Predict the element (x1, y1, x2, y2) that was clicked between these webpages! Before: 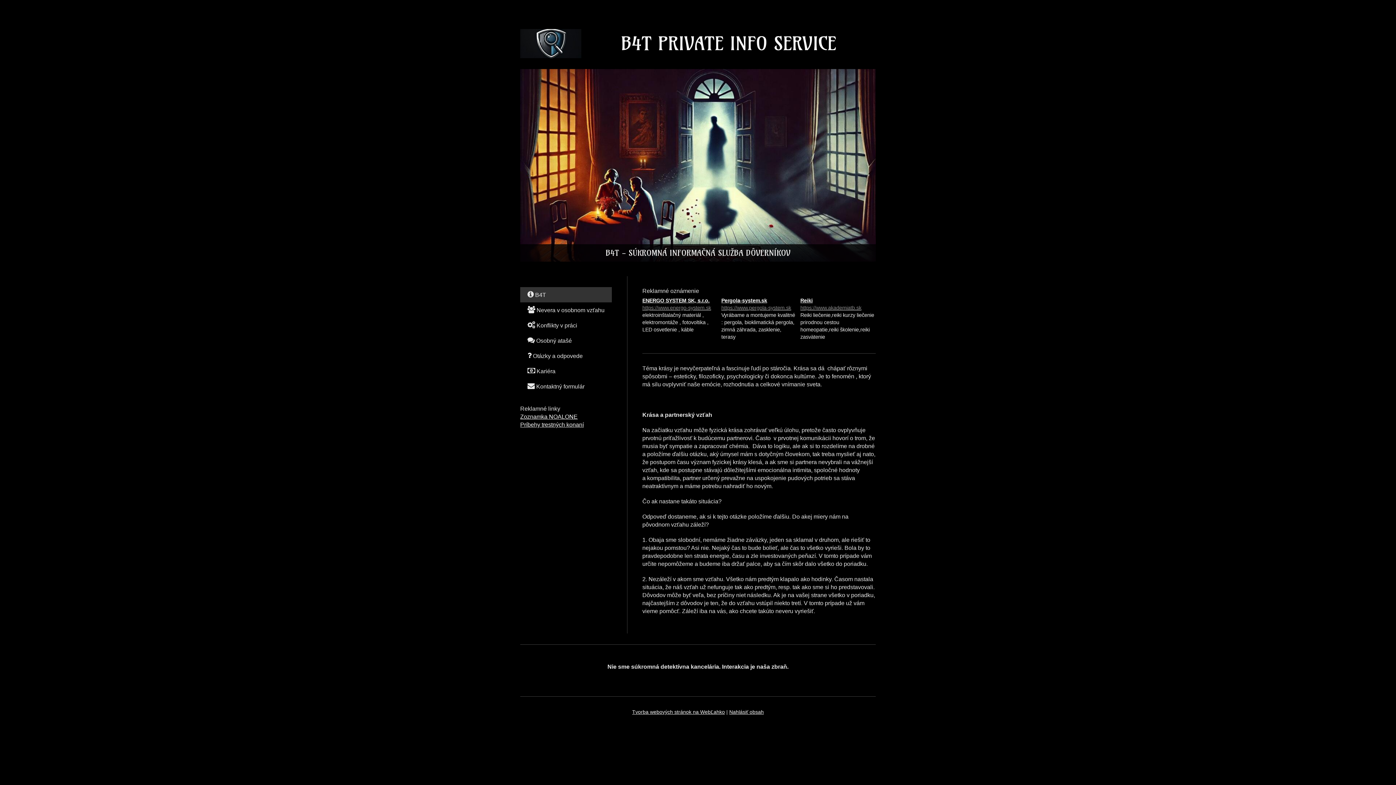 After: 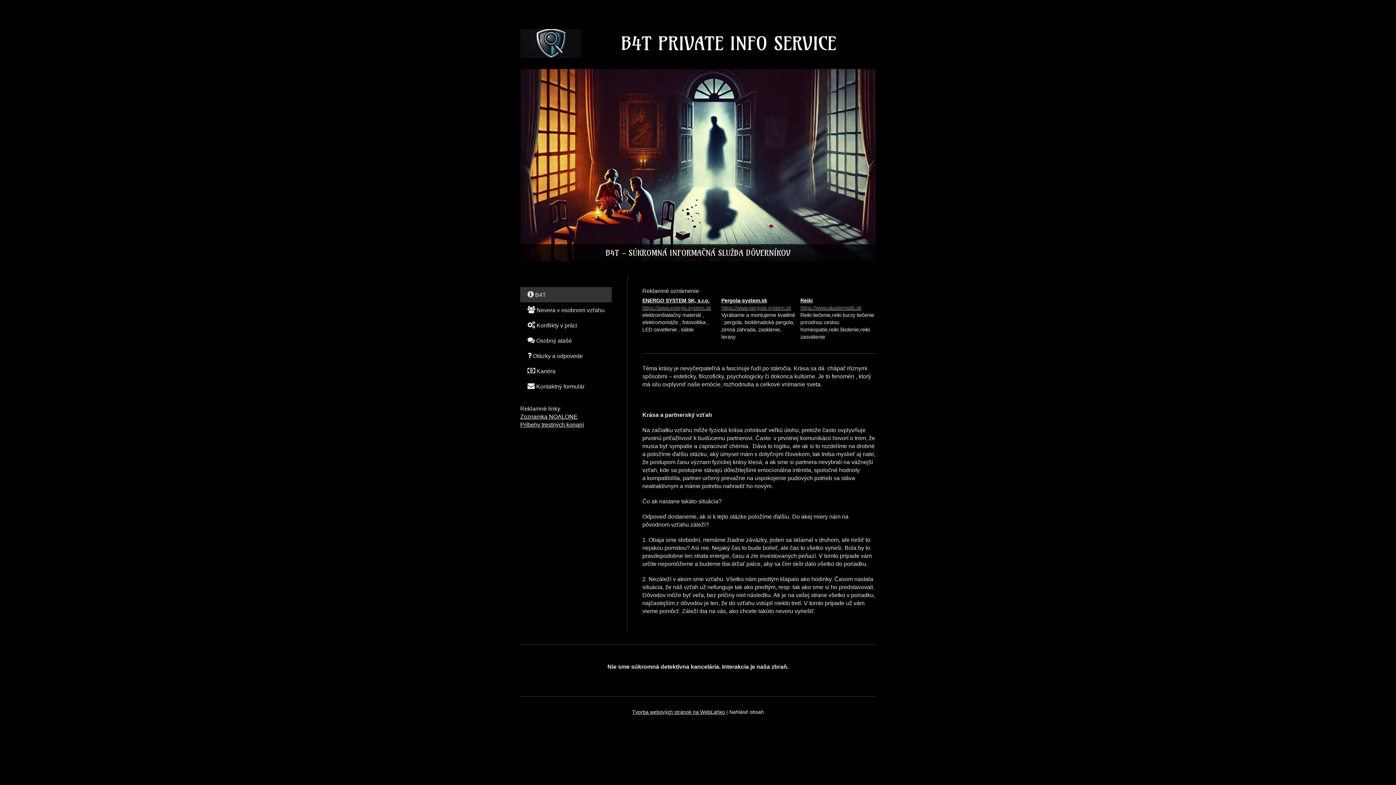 Action: label: Nahlásiť obsah bbox: (729, 709, 764, 715)